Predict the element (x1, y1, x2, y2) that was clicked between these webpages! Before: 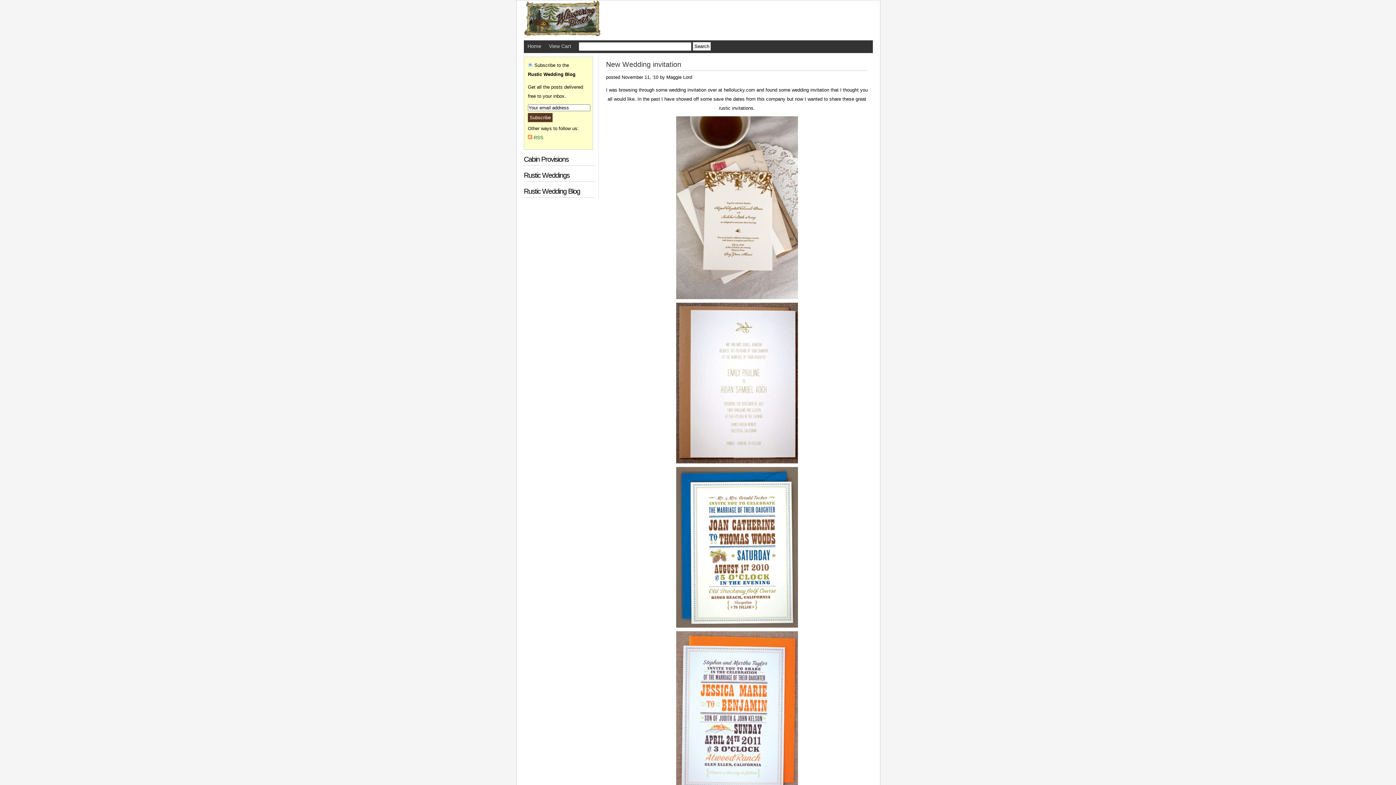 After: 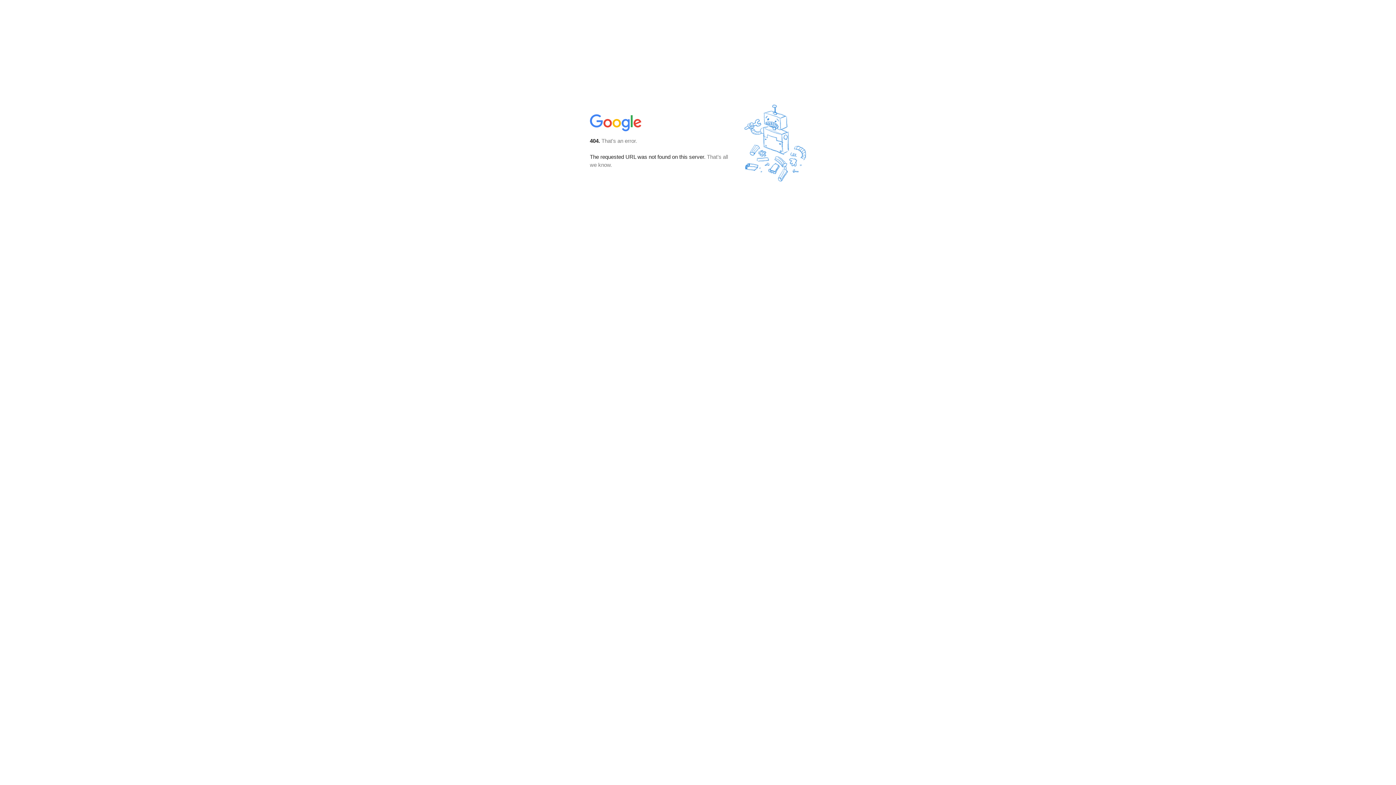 Action: bbox: (528, 134, 532, 140)